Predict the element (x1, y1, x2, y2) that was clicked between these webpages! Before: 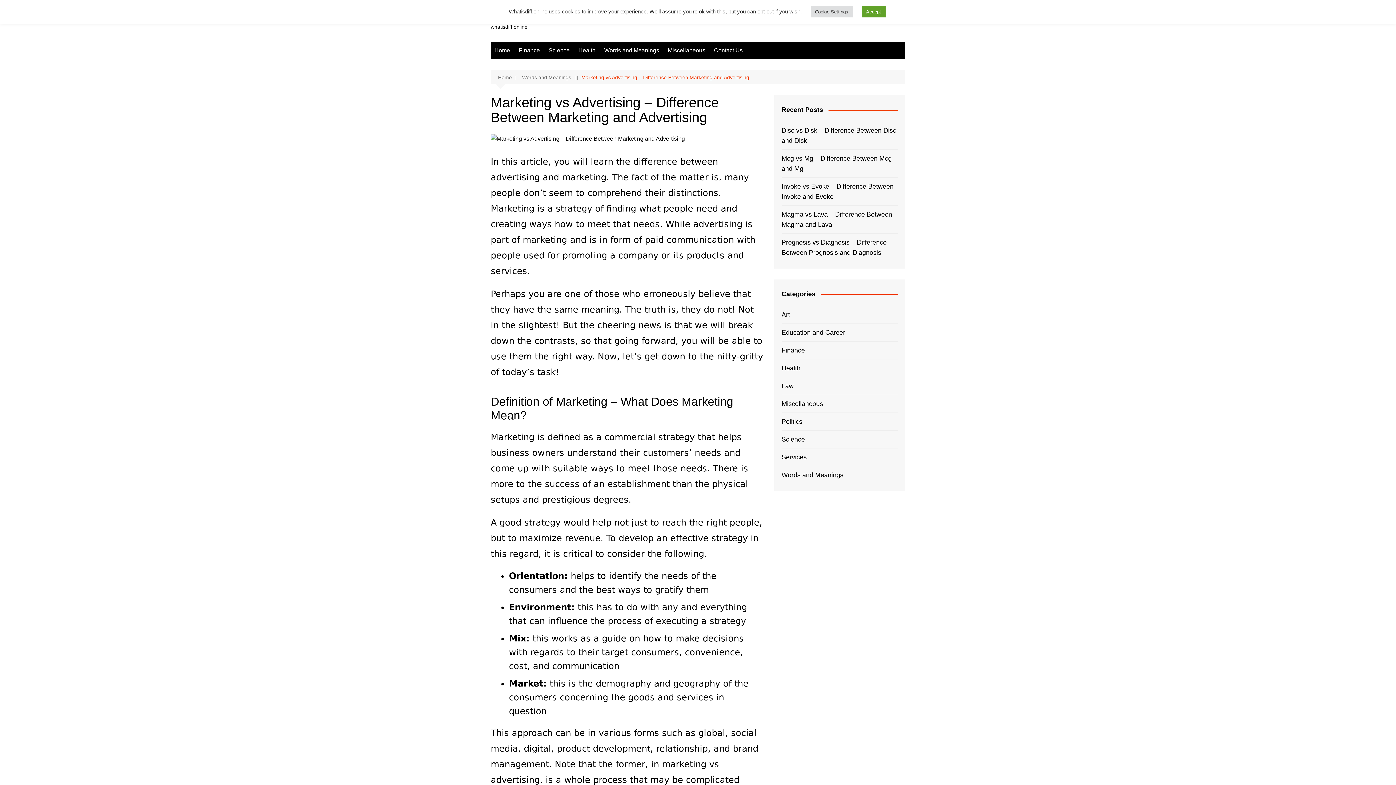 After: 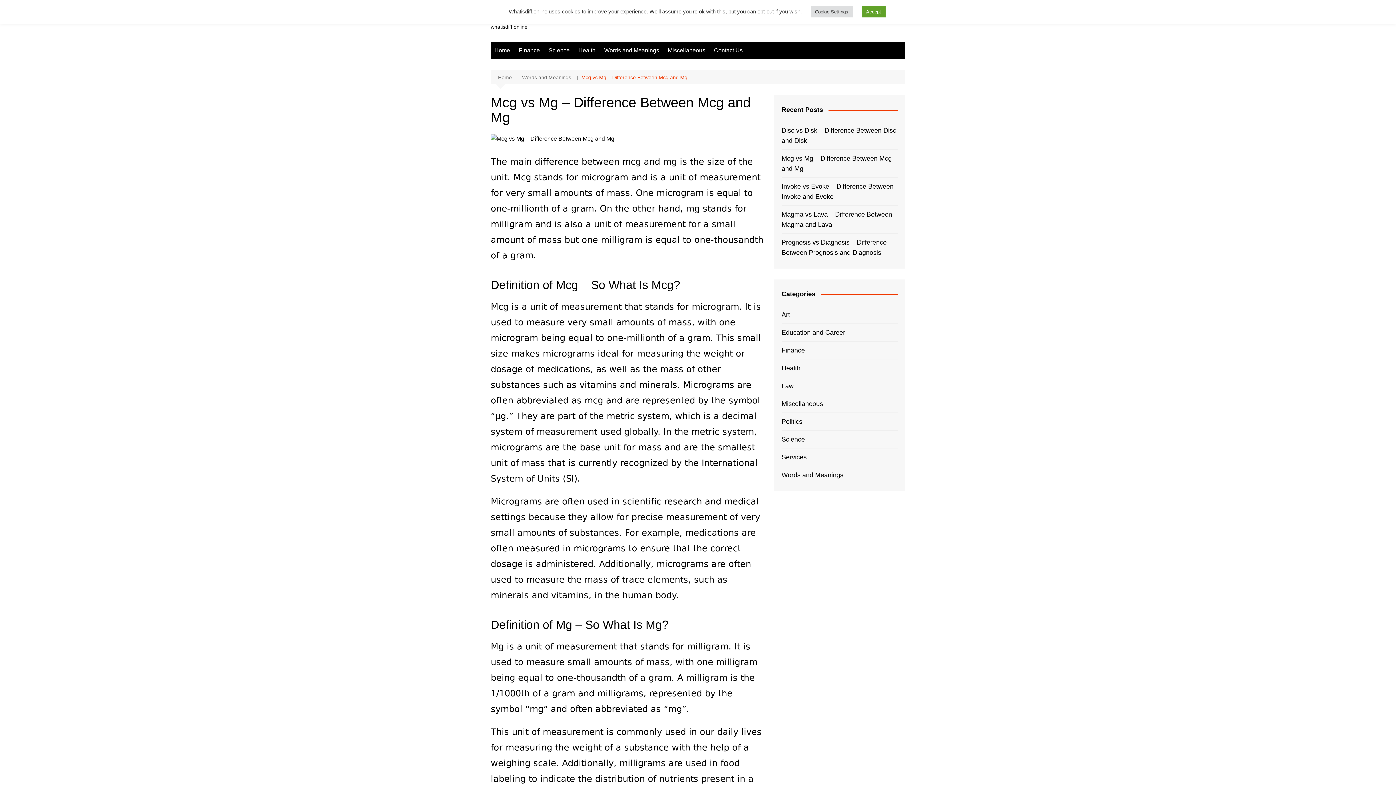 Action: bbox: (781, 153, 898, 173) label: Mcg vs Mg – Difference Between Mcg and Mg